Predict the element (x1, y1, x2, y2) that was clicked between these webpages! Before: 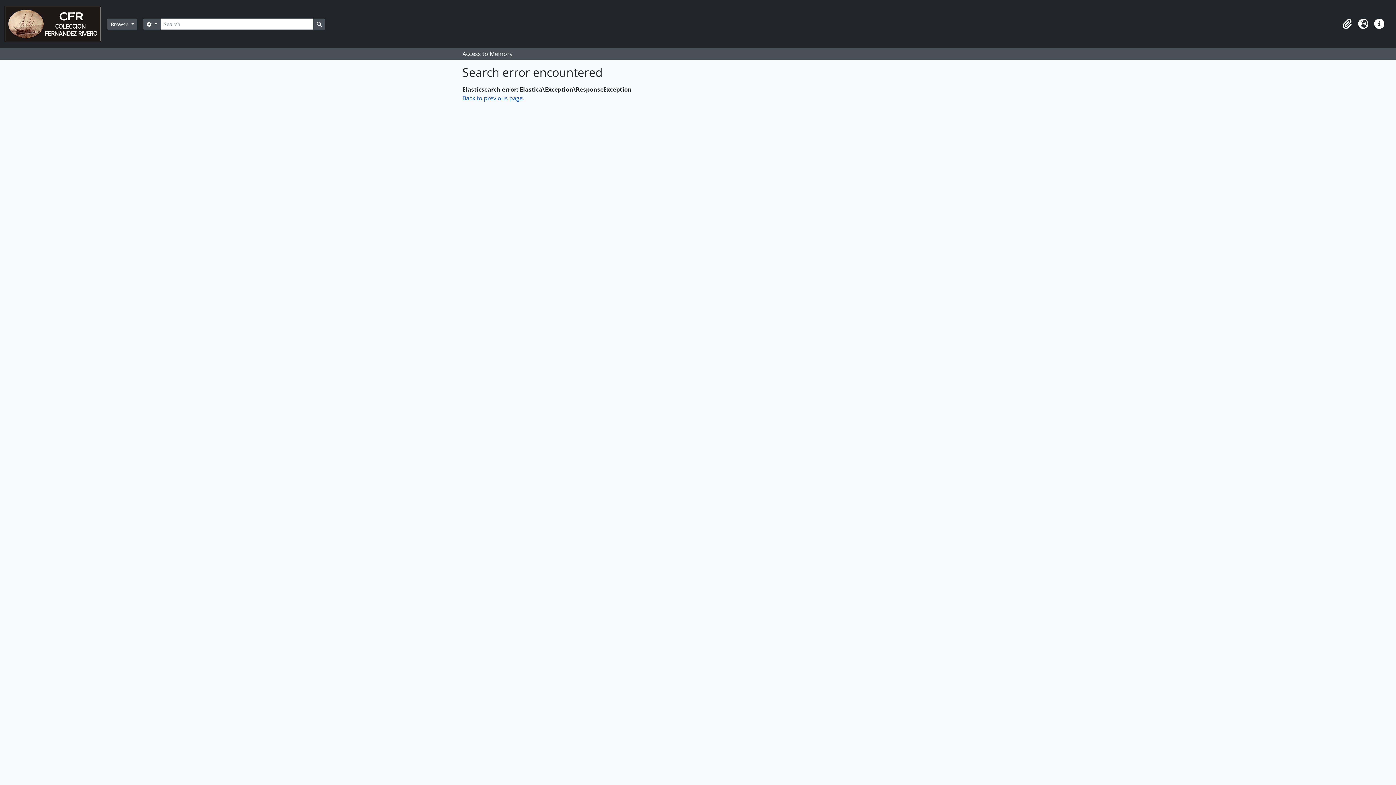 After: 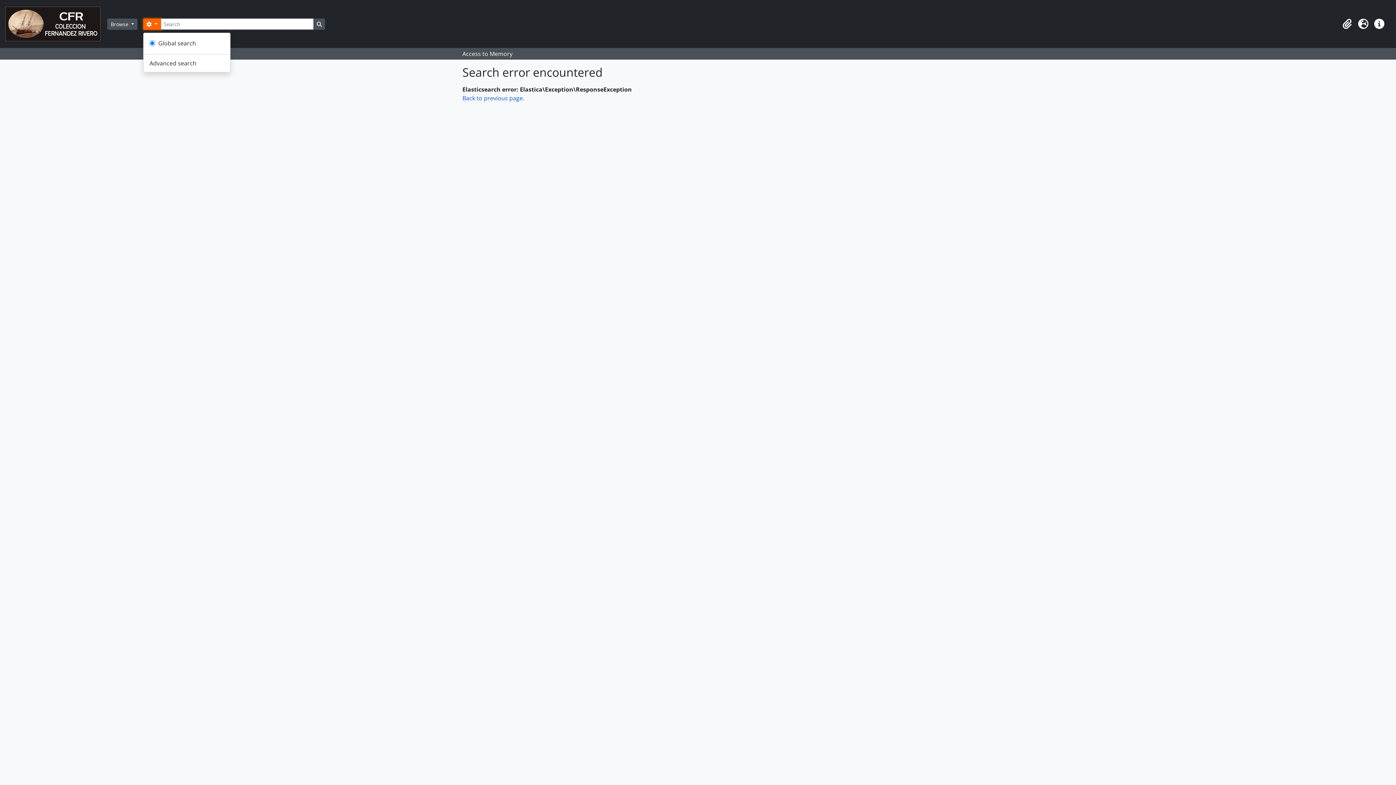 Action: label:  
Search options bbox: (143, 18, 160, 29)